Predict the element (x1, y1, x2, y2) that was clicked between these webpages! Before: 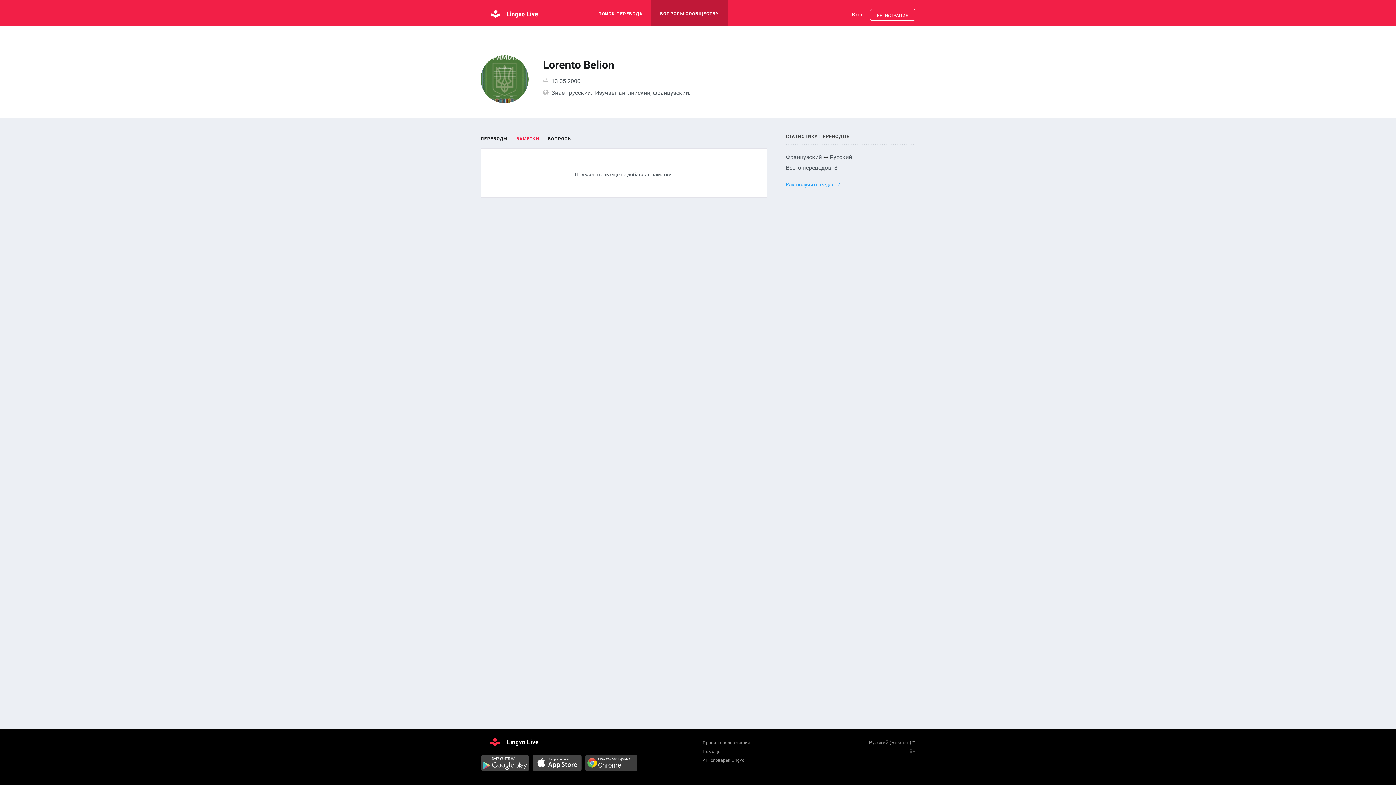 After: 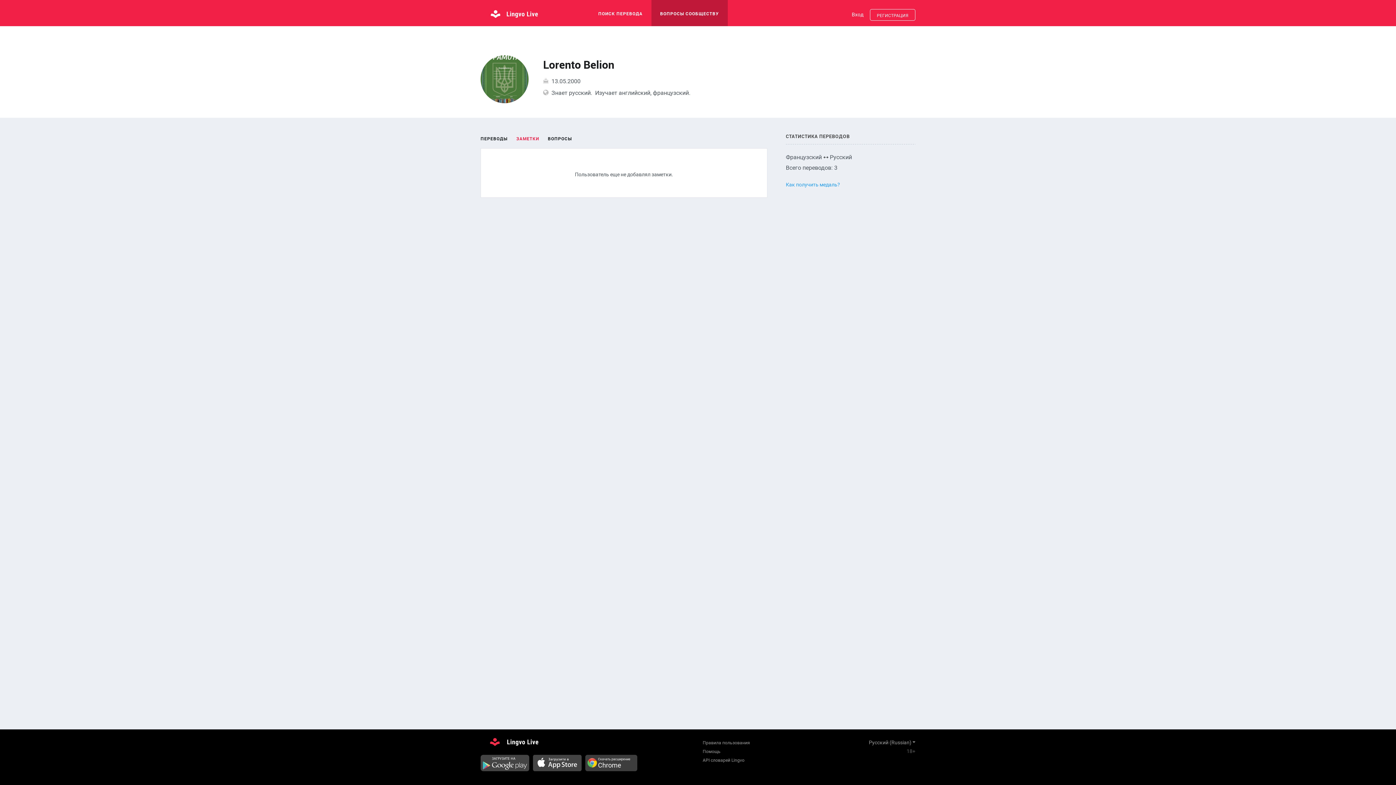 Action: bbox: (533, 755, 581, 773)